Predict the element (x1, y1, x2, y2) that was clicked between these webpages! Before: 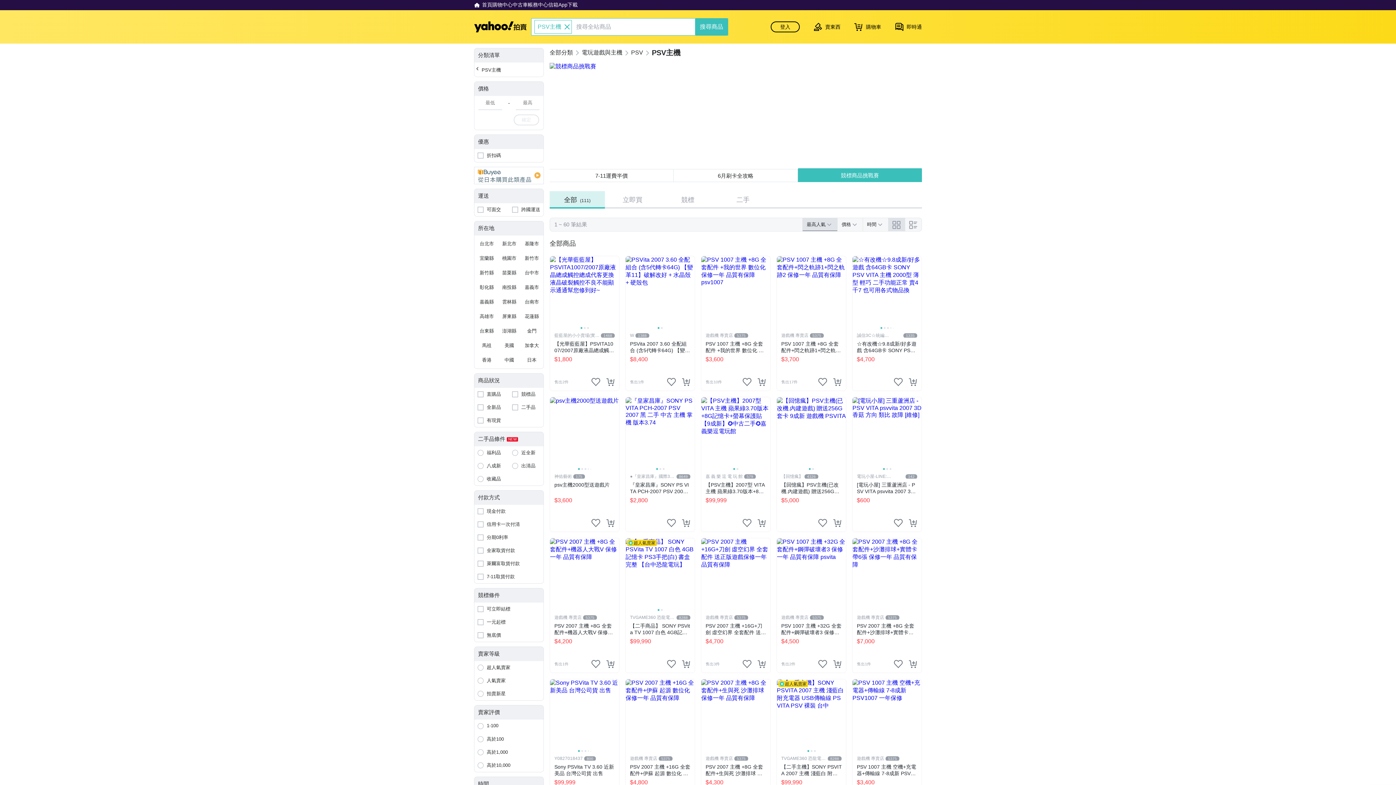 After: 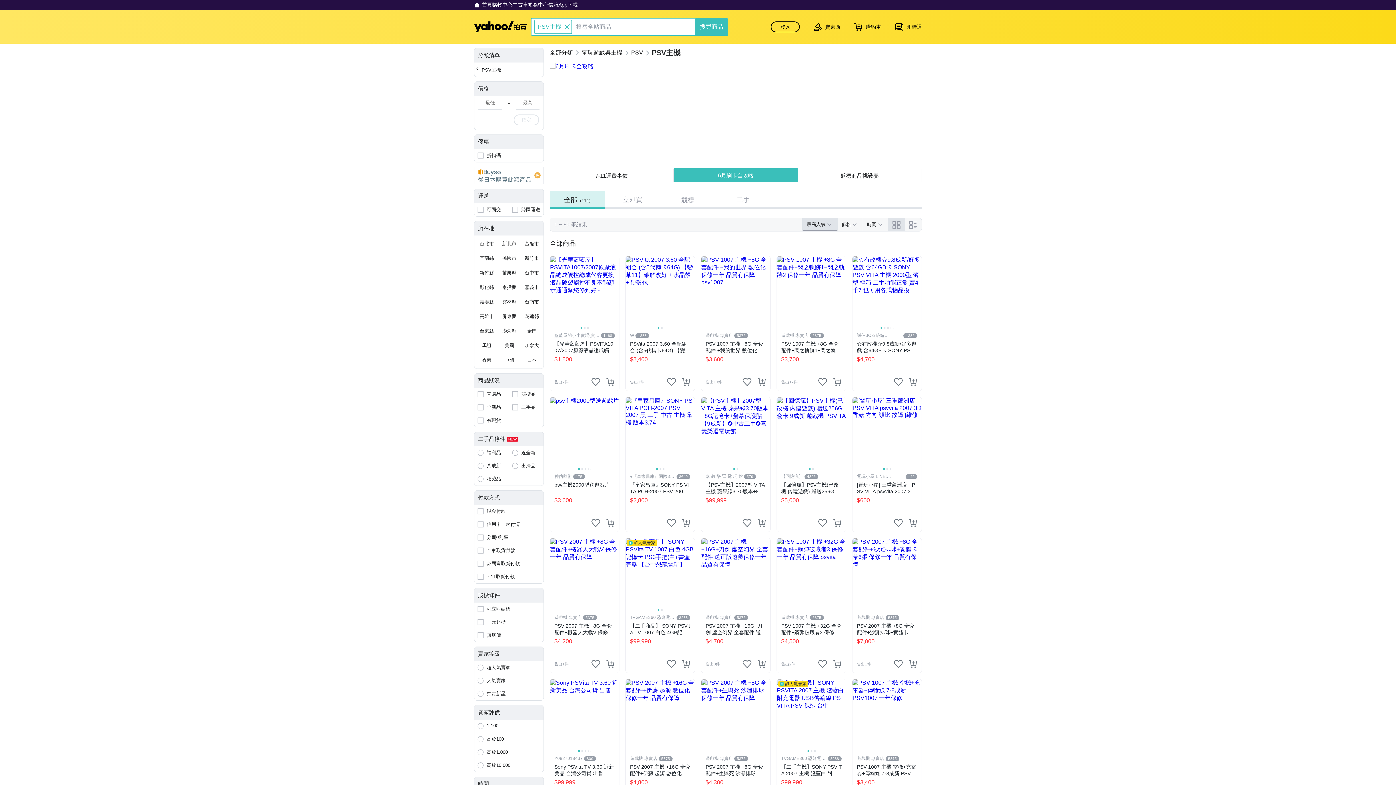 Action: bbox: (474, 674, 543, 687) label: 人氣賣家